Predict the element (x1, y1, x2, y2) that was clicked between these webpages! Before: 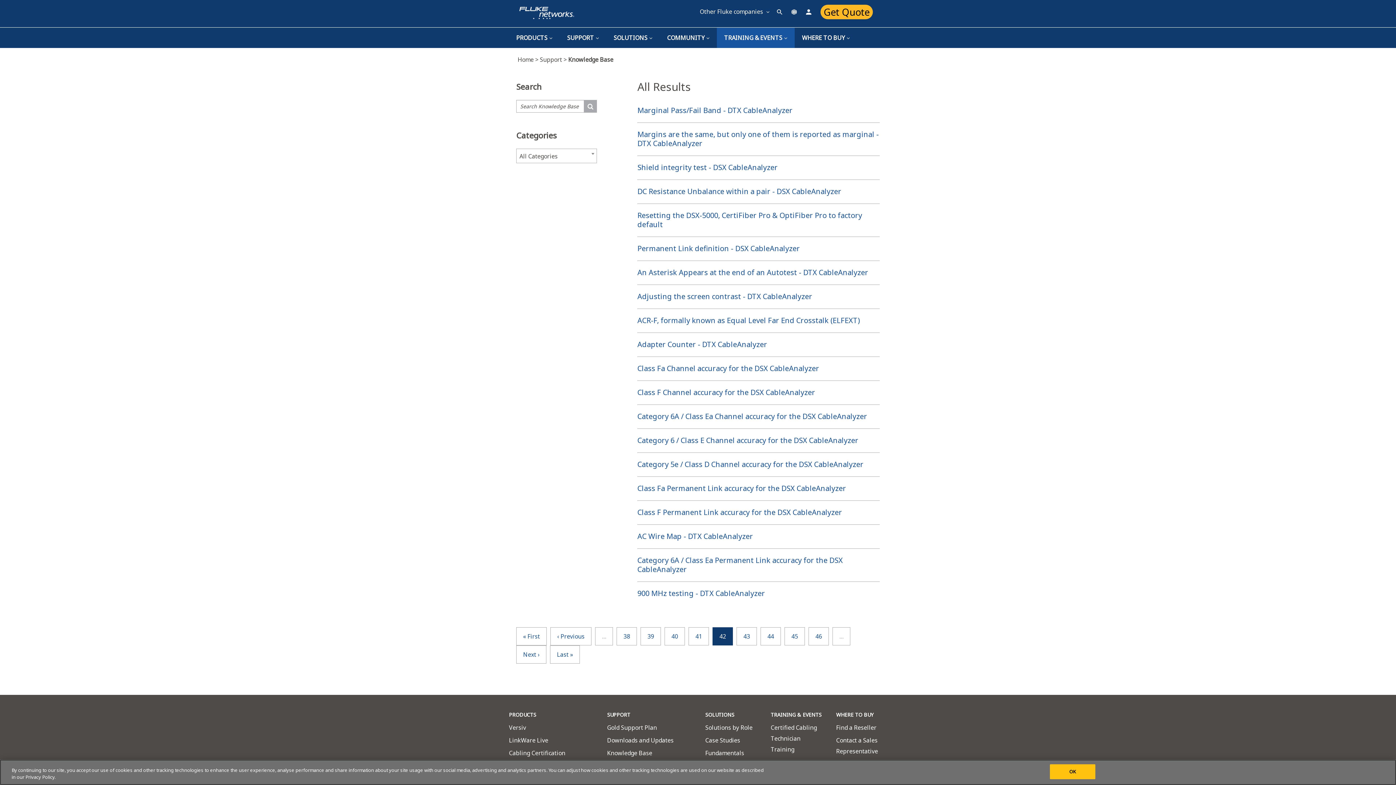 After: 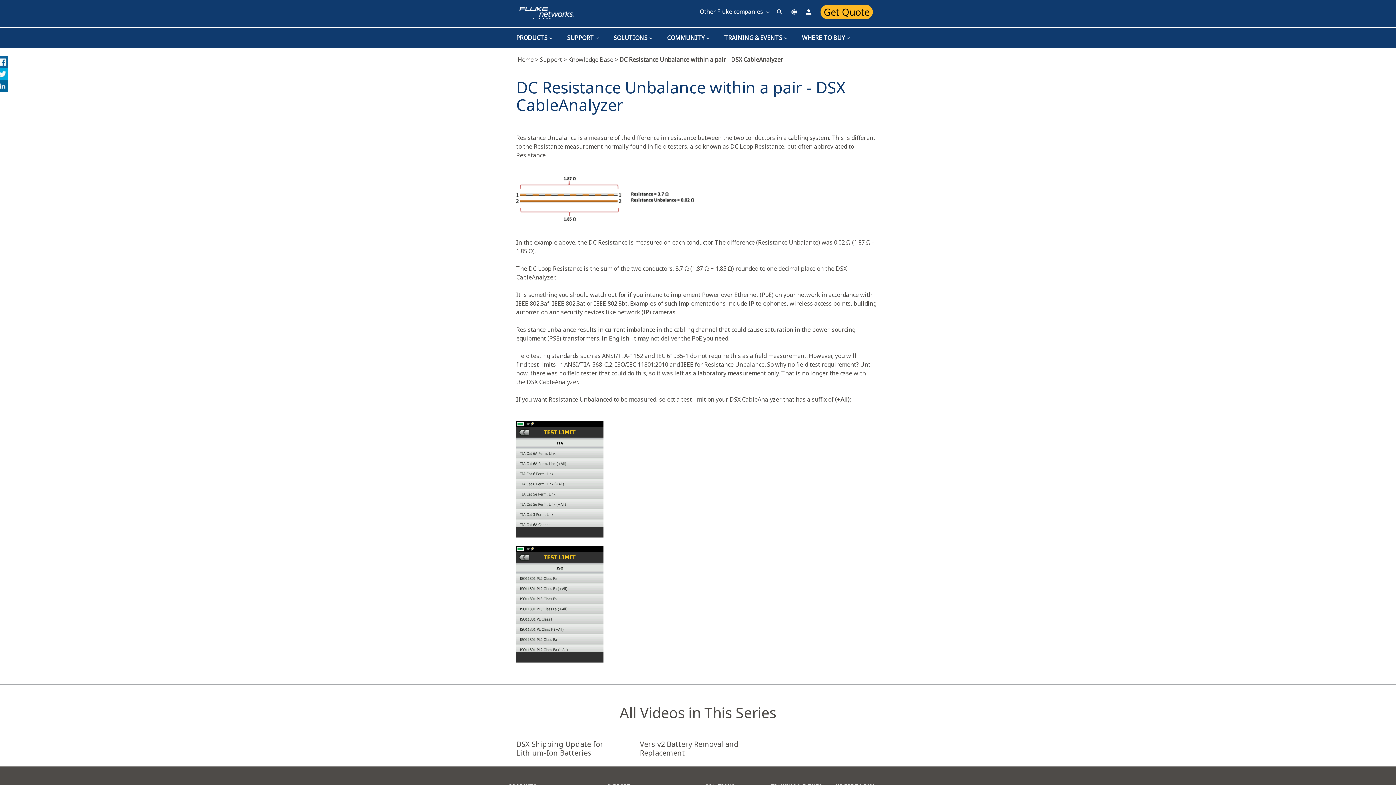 Action: label: DC Resistance Unbalance within a pair - DSX CableAnalyzer bbox: (637, 184, 841, 196)